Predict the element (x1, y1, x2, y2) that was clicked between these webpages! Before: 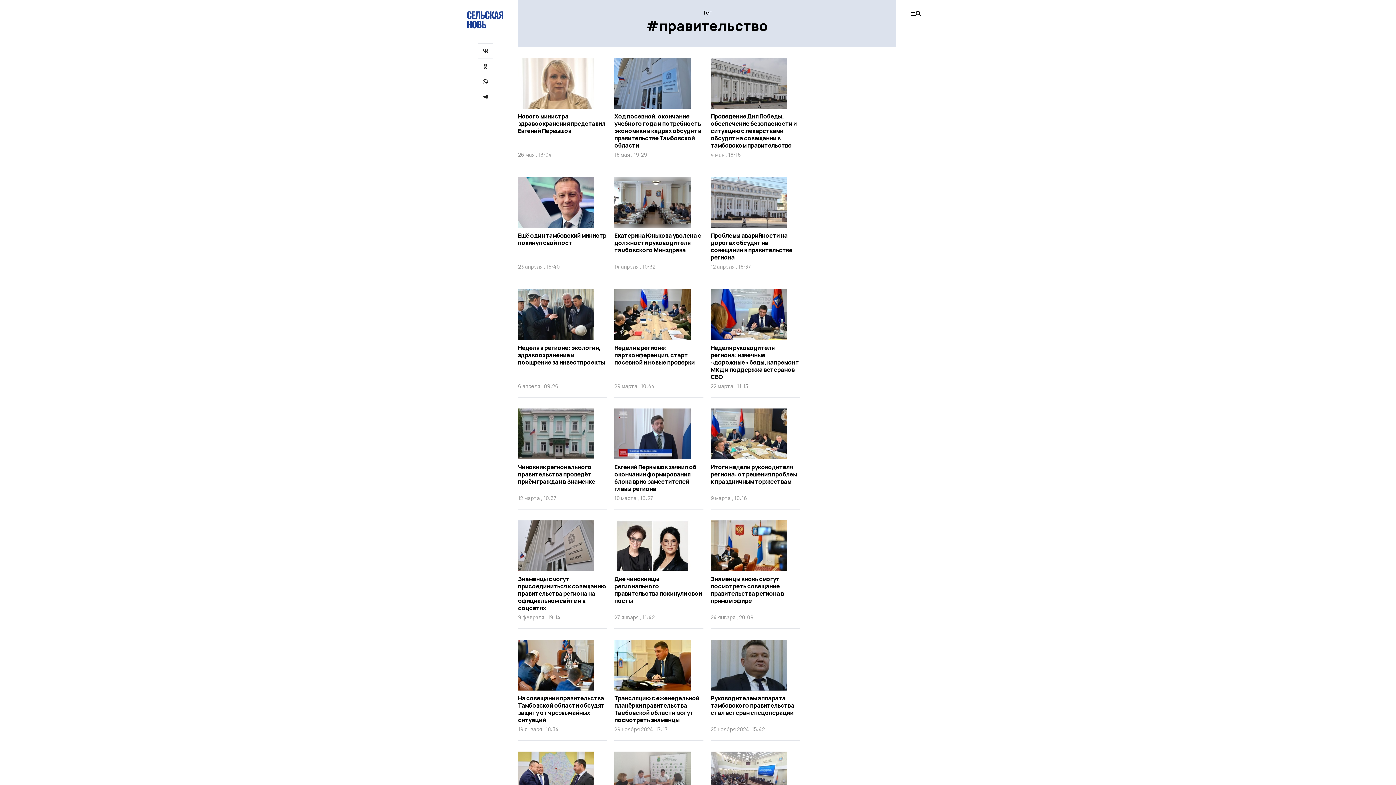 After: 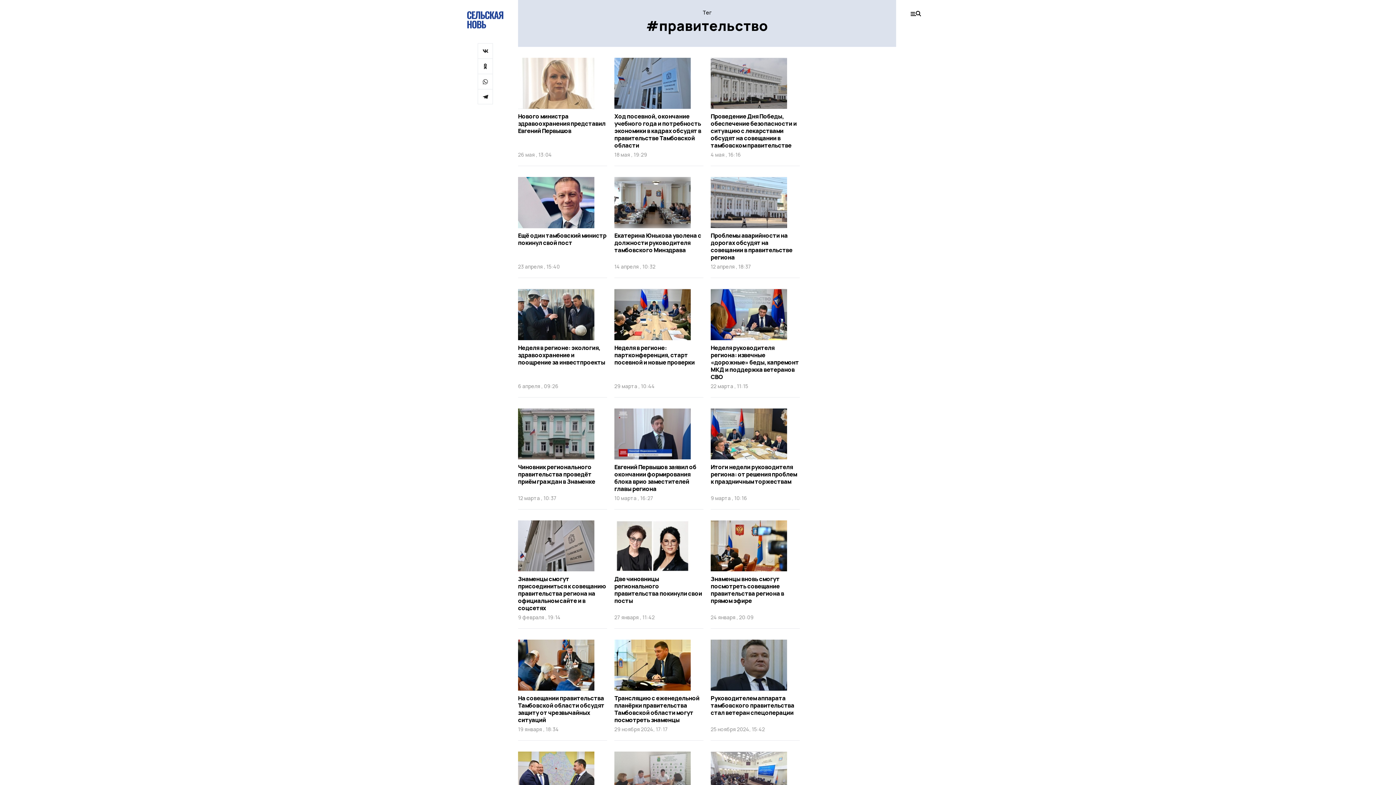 Action: bbox: (518, 177, 607, 278) label: Ещё один тамбовский министр покинул свой пост
23 апреля , 15:40